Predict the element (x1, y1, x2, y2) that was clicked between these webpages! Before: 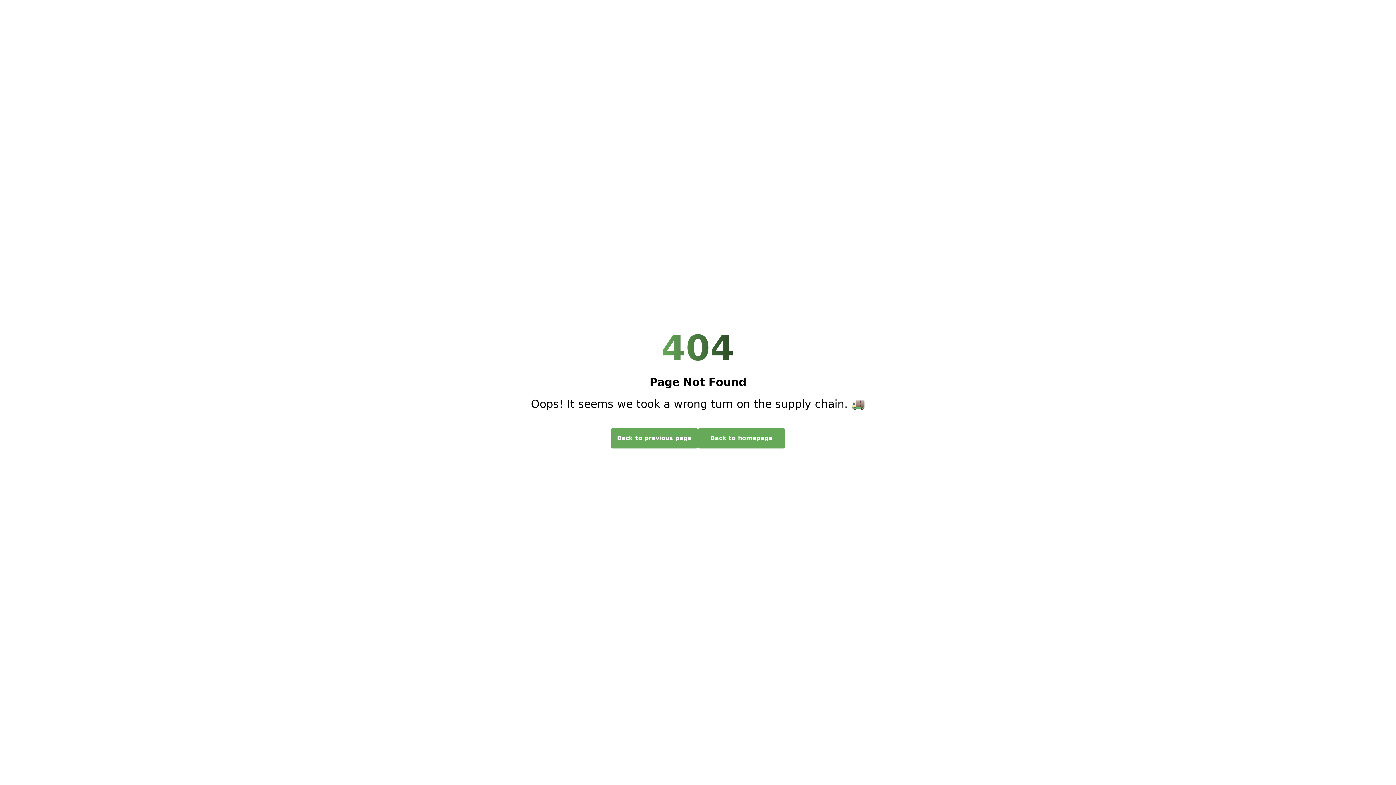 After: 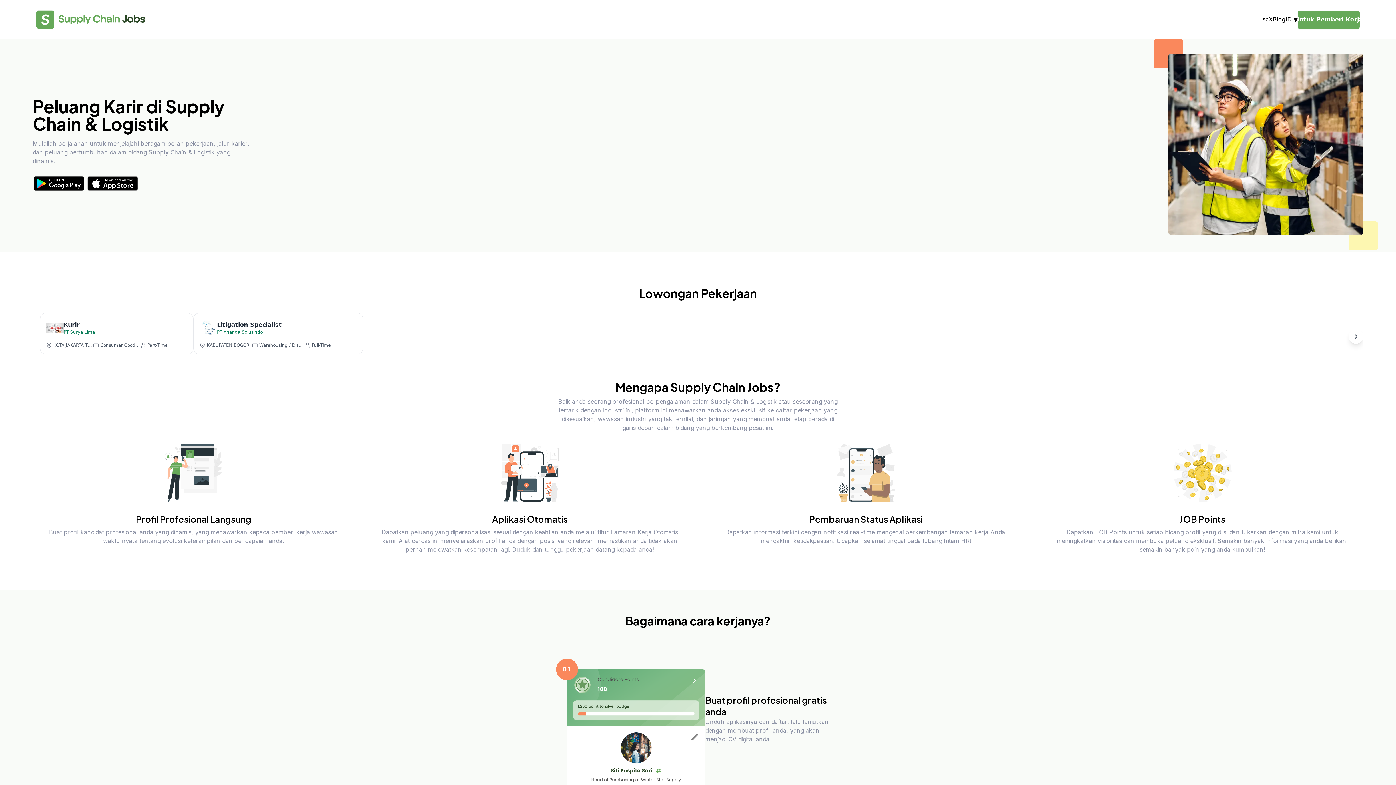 Action: bbox: (698, 428, 785, 448) label: Back to homepage